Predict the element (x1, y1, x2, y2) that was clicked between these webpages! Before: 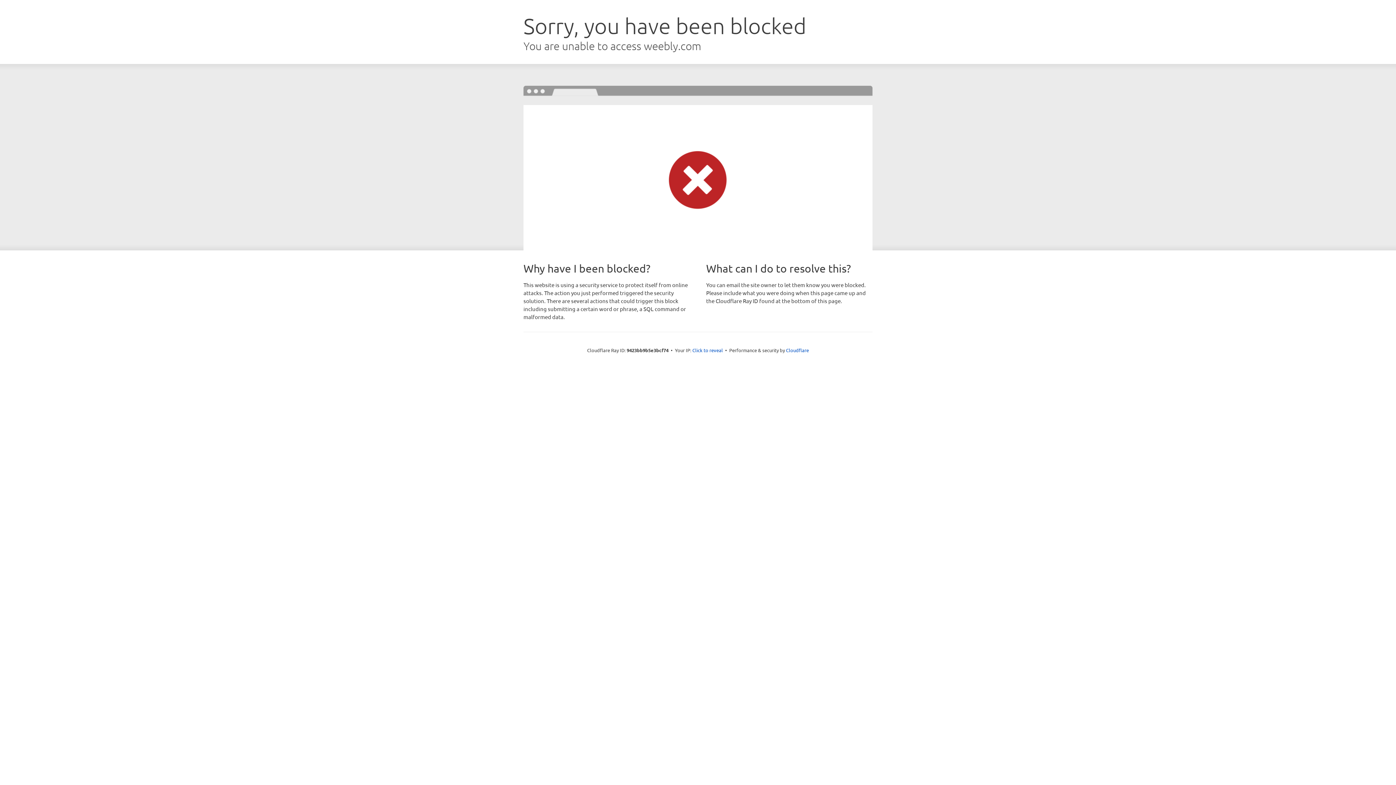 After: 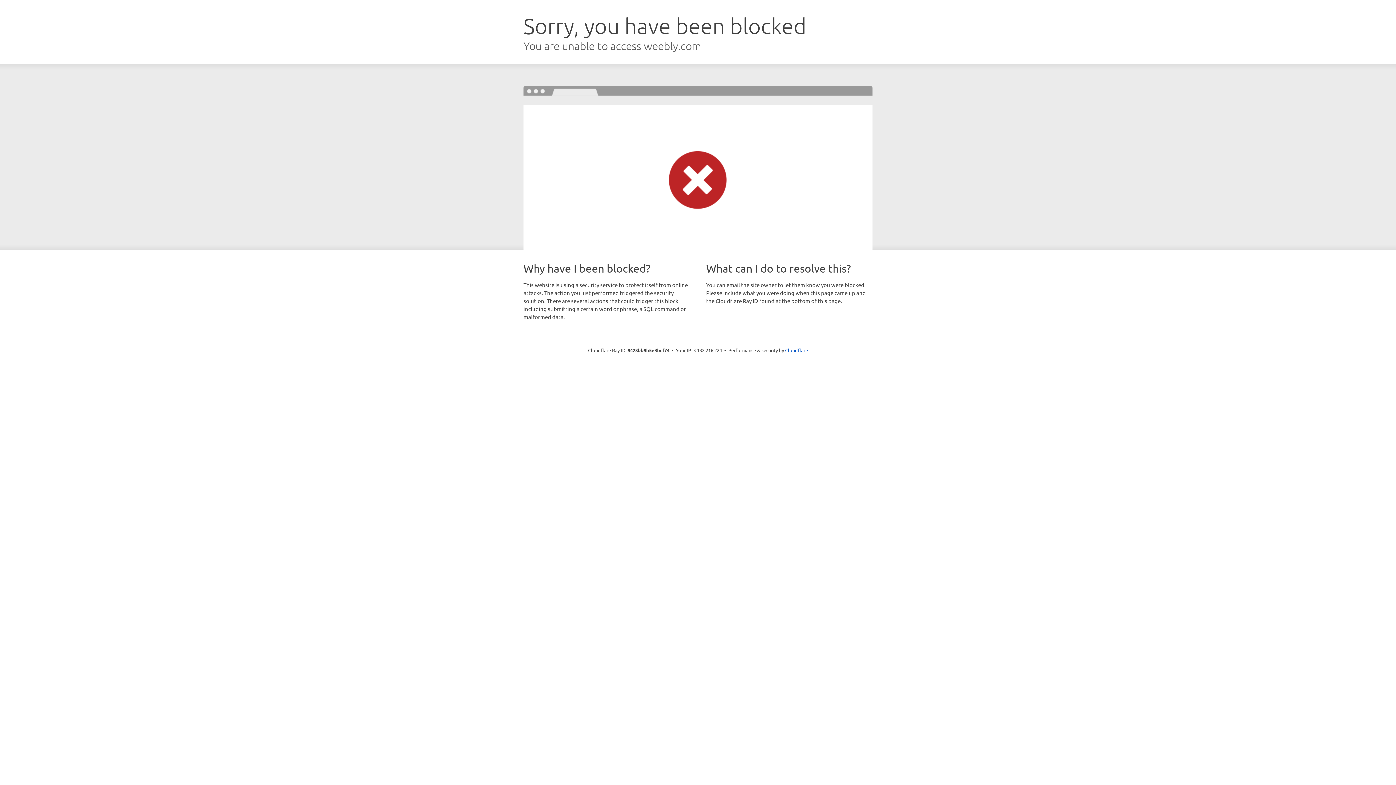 Action: bbox: (692, 346, 723, 353) label: Click to reveal